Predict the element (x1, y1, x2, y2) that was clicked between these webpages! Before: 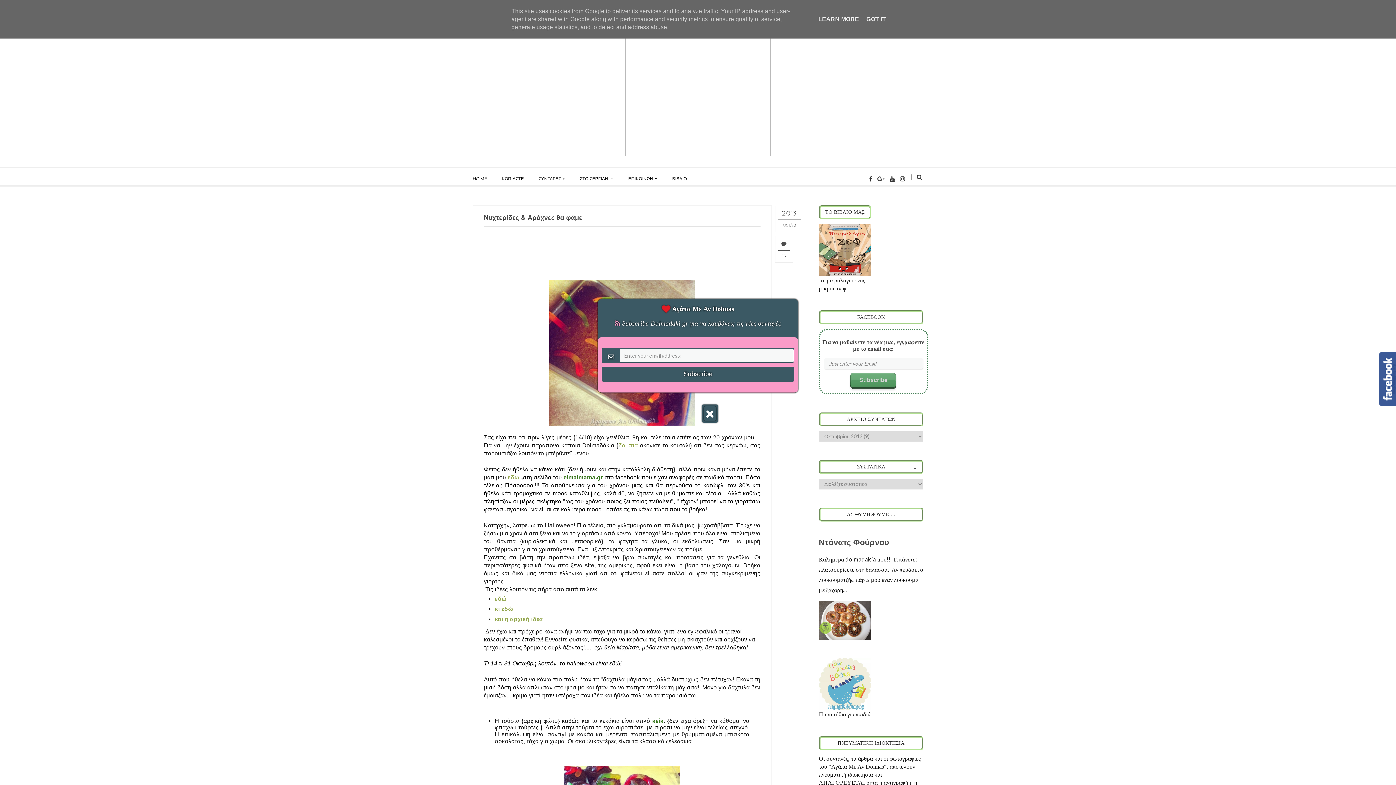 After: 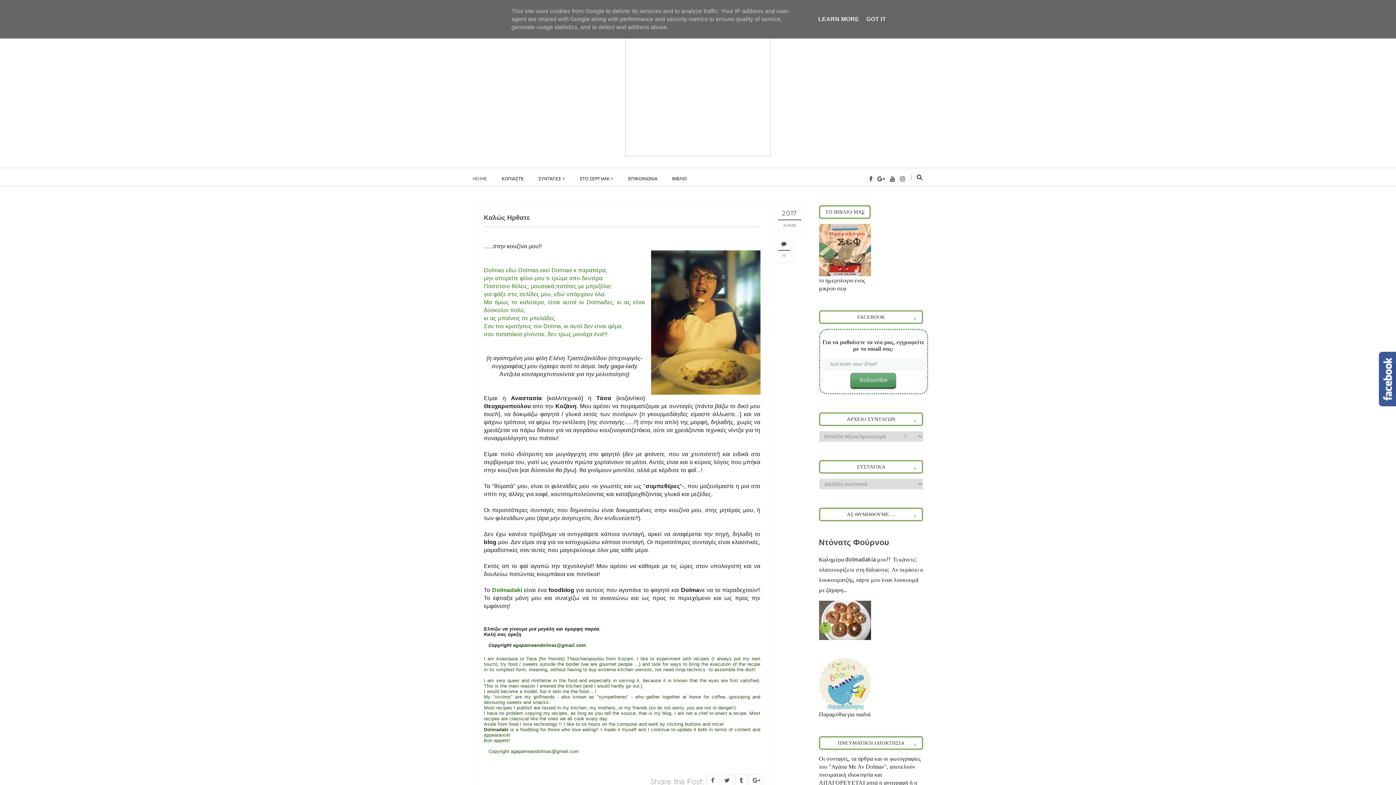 Action: bbox: (501, 169, 524, 188) label: ΚΟΠΙΑΣΤΕ